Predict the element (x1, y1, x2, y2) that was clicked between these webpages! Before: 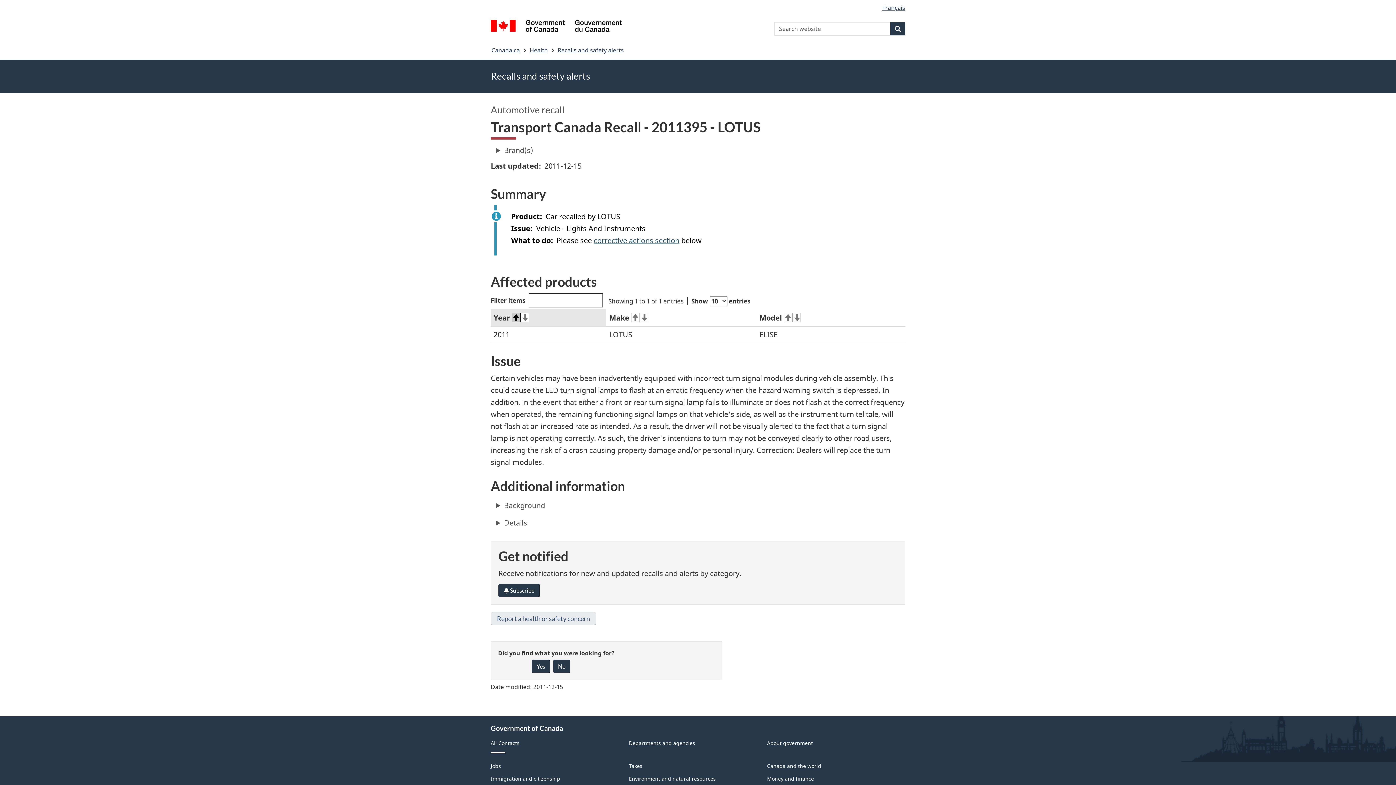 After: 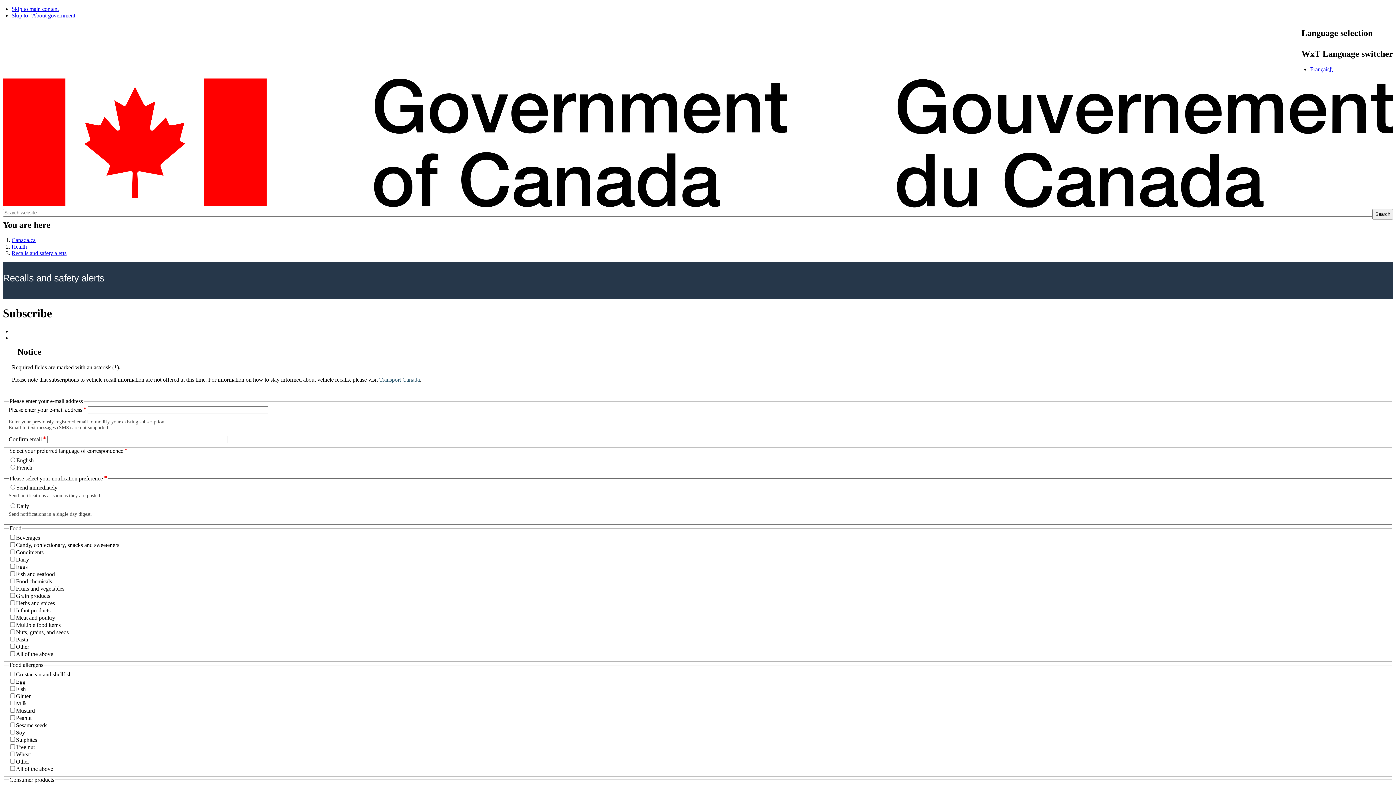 Action: label:  Subscribe bbox: (498, 584, 540, 597)